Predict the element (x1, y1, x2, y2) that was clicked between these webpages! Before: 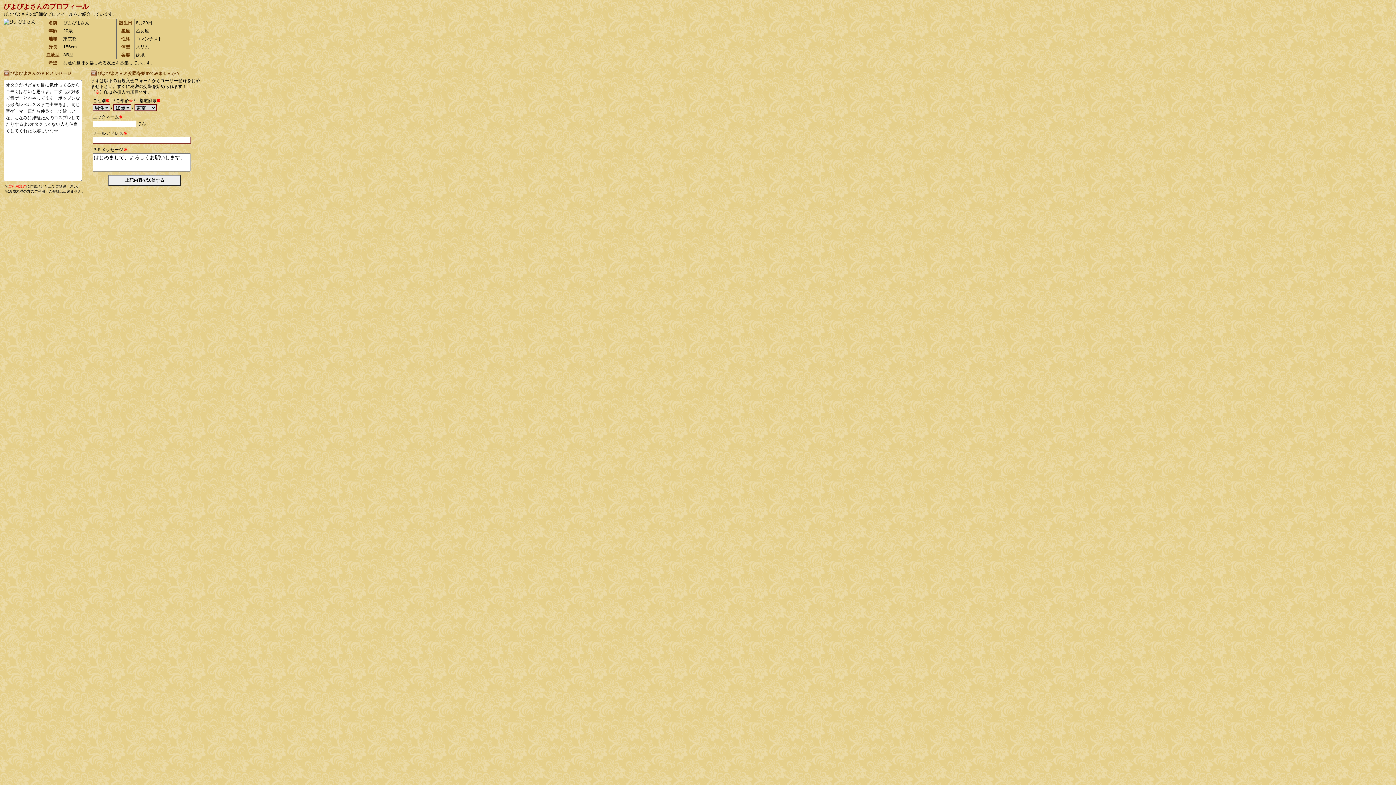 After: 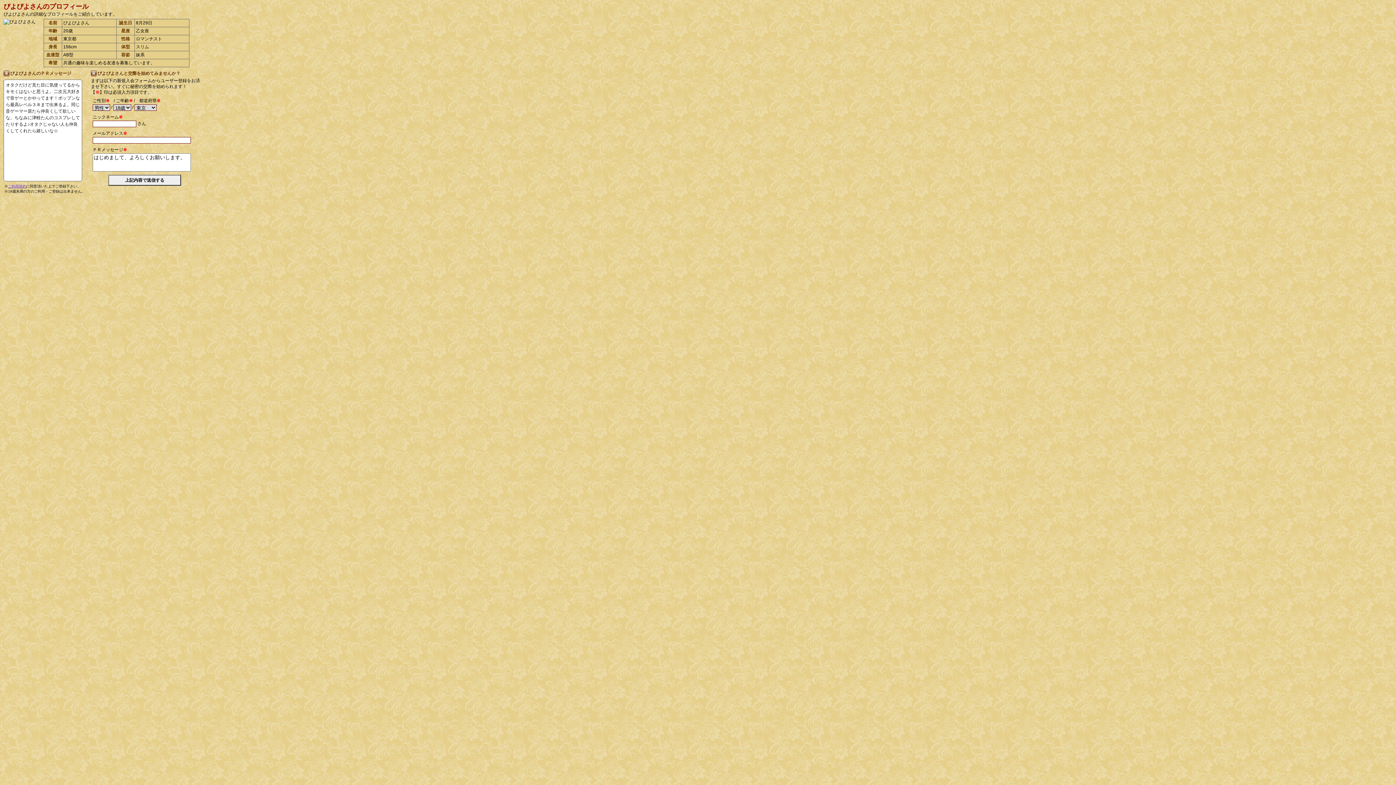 Action: label: ご利用規約 bbox: (8, 184, 26, 188)